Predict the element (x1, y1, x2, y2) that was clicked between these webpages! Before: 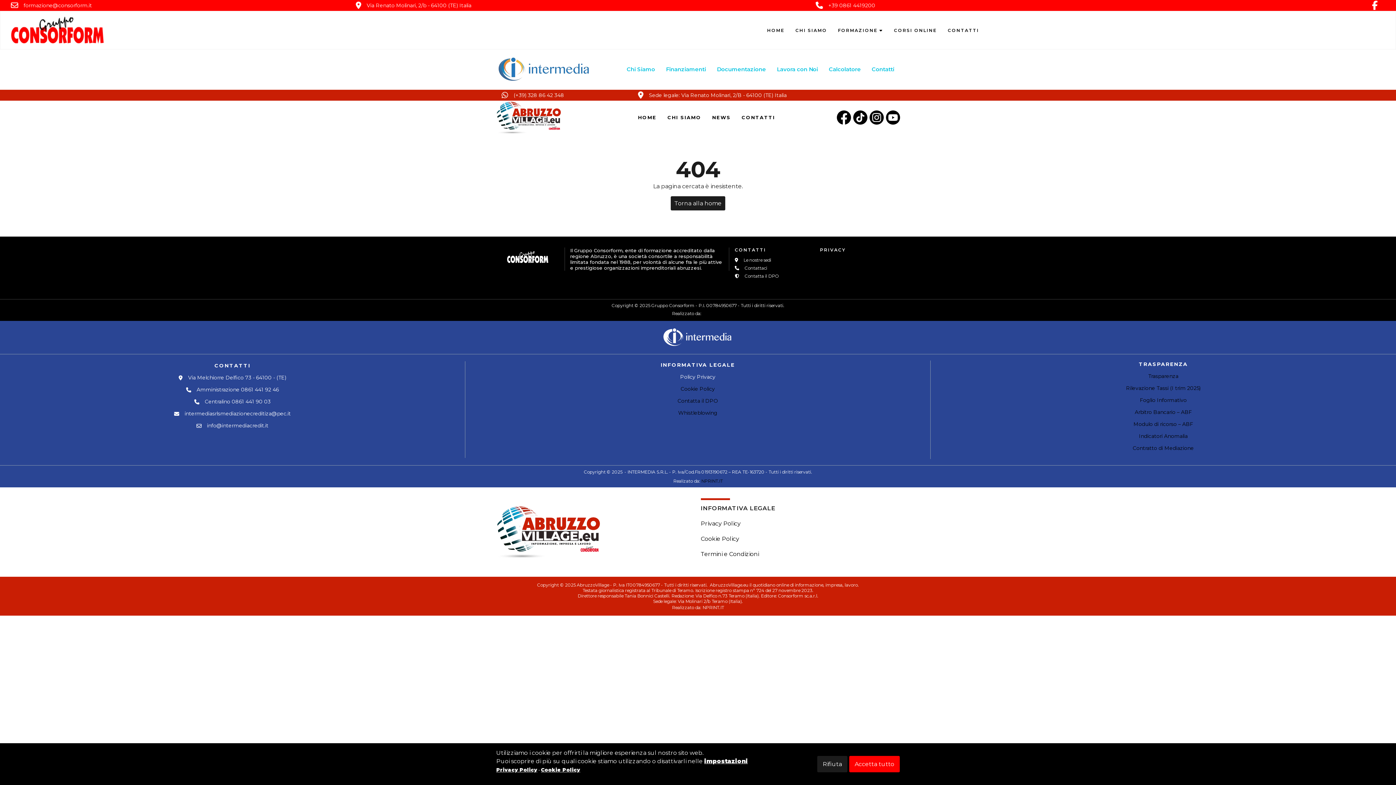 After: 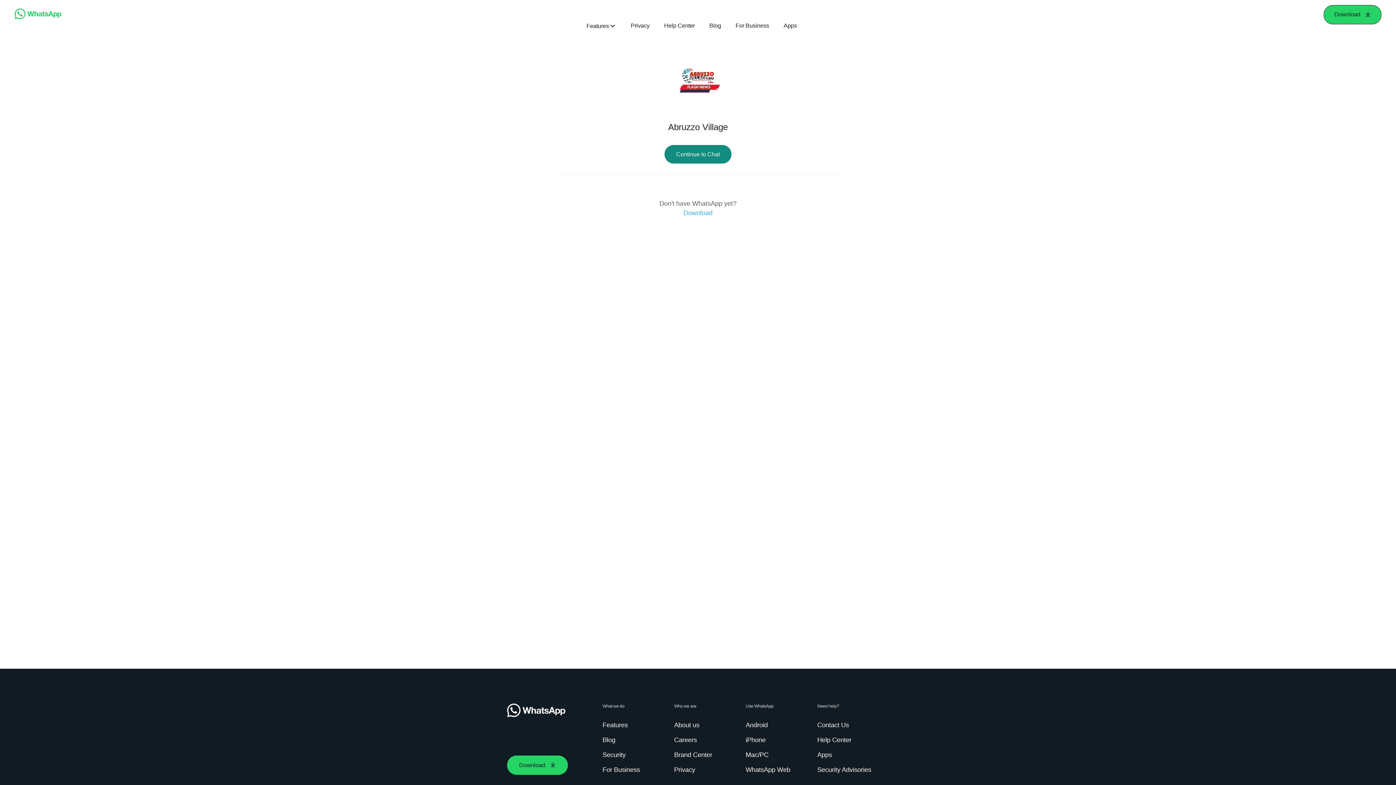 Action: bbox: (501, 89, 627, 100) label: (+39) 328 86 42 348